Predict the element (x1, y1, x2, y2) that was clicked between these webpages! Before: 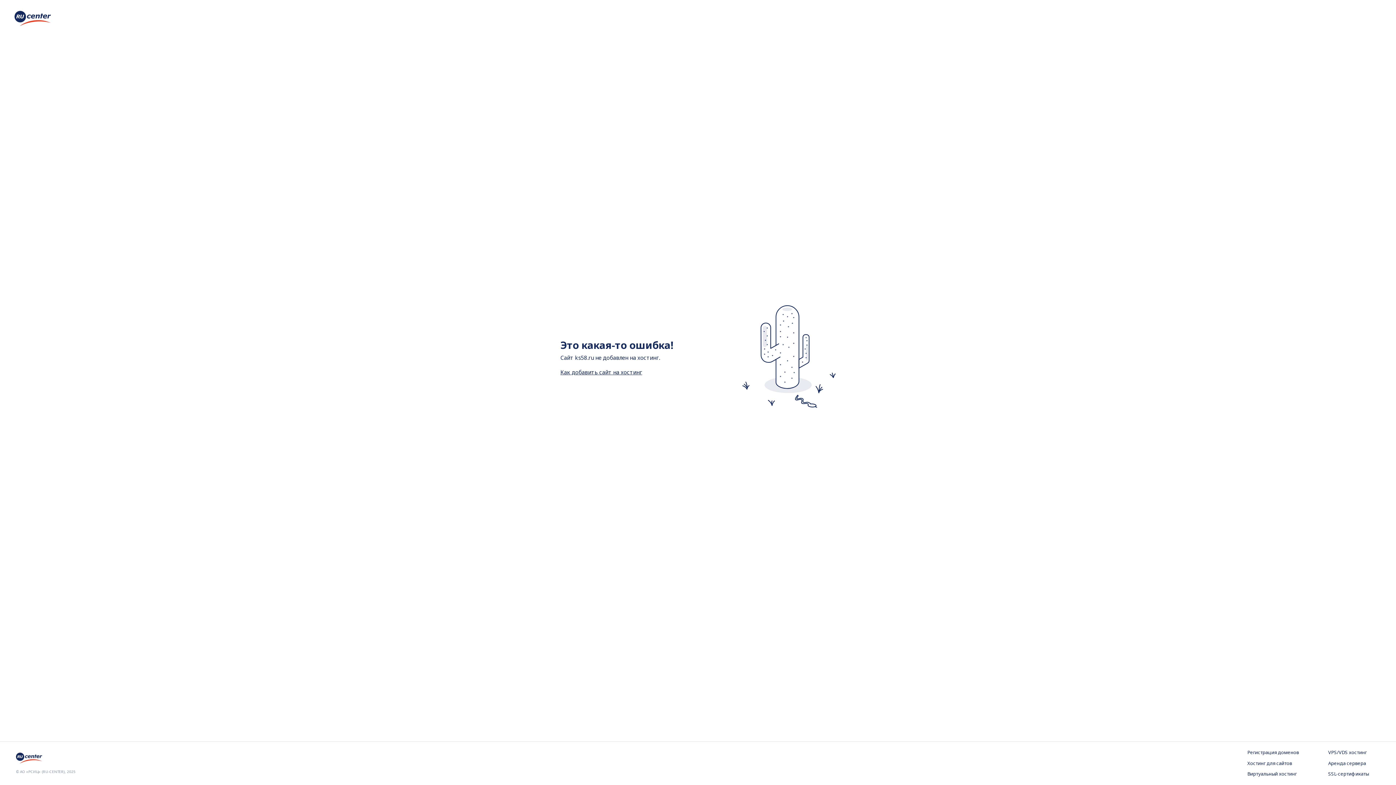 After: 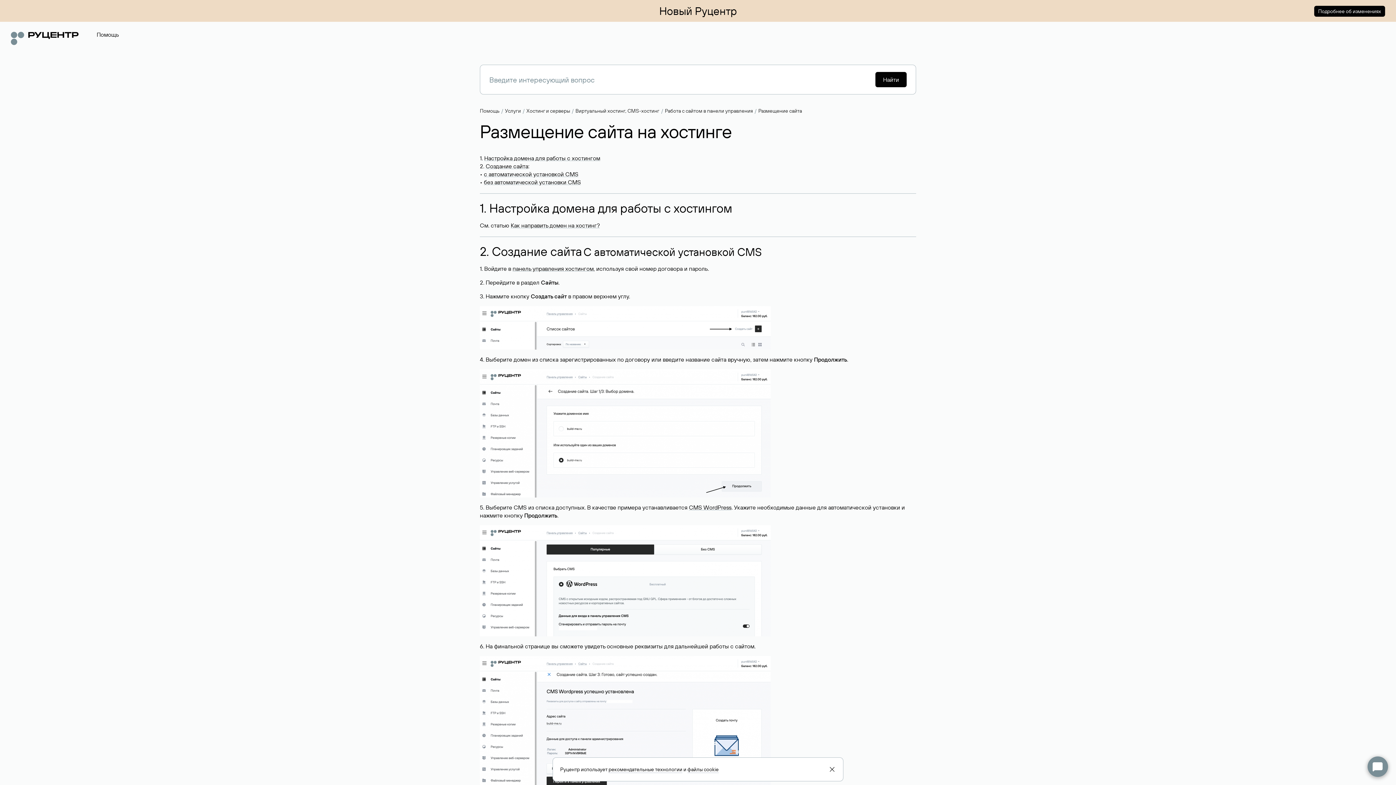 Action: bbox: (560, 368, 642, 375) label: Как добавить сайт на хостинг